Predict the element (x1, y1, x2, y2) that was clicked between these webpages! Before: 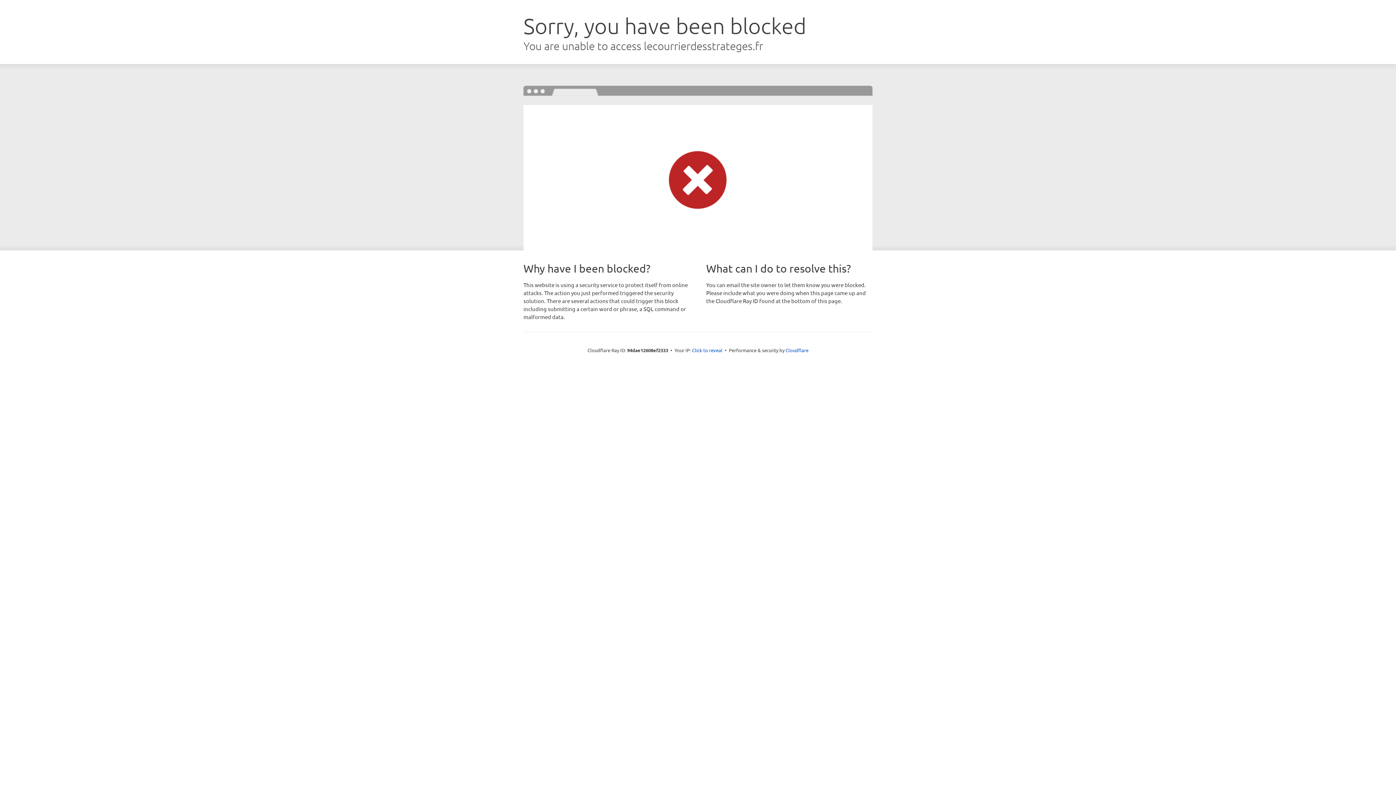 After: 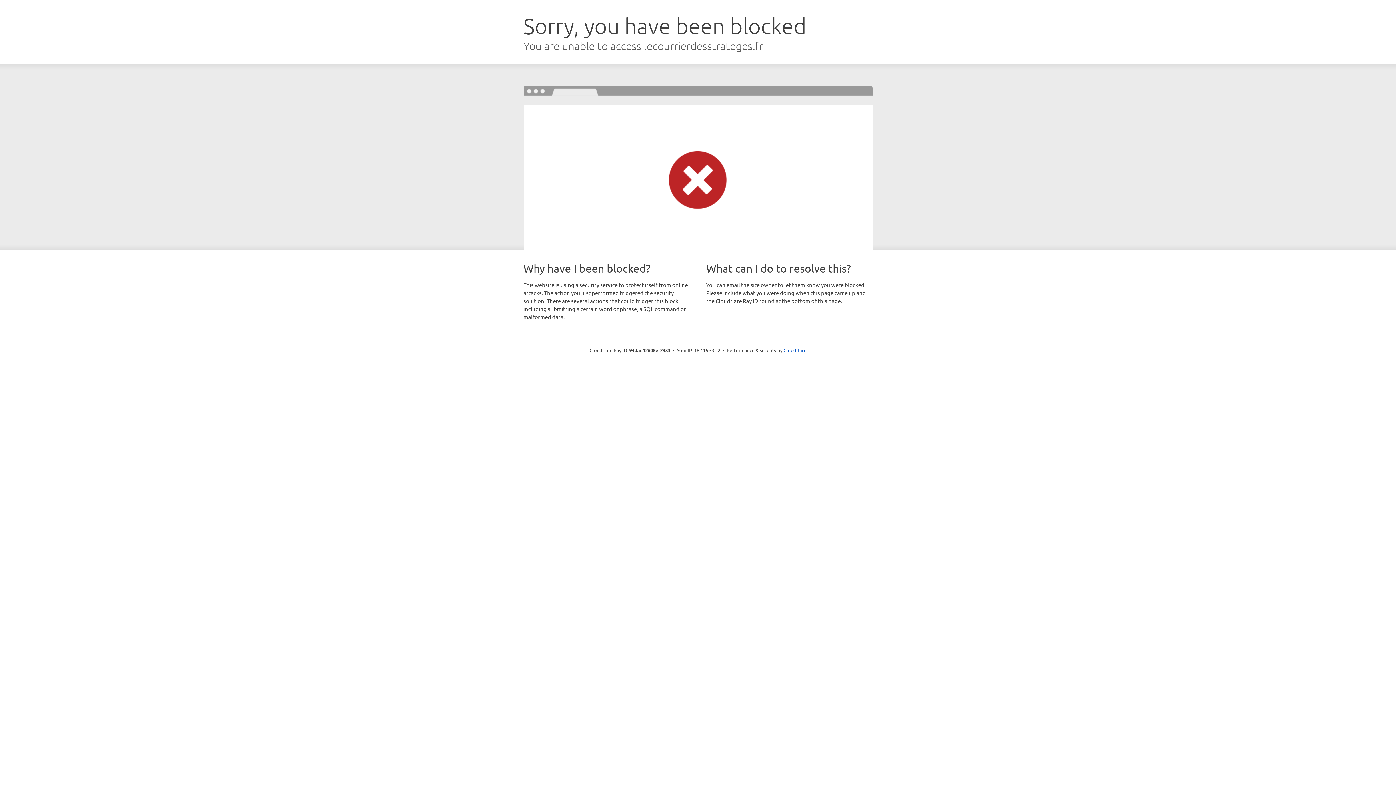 Action: label: Click to reveal bbox: (692, 346, 722, 353)